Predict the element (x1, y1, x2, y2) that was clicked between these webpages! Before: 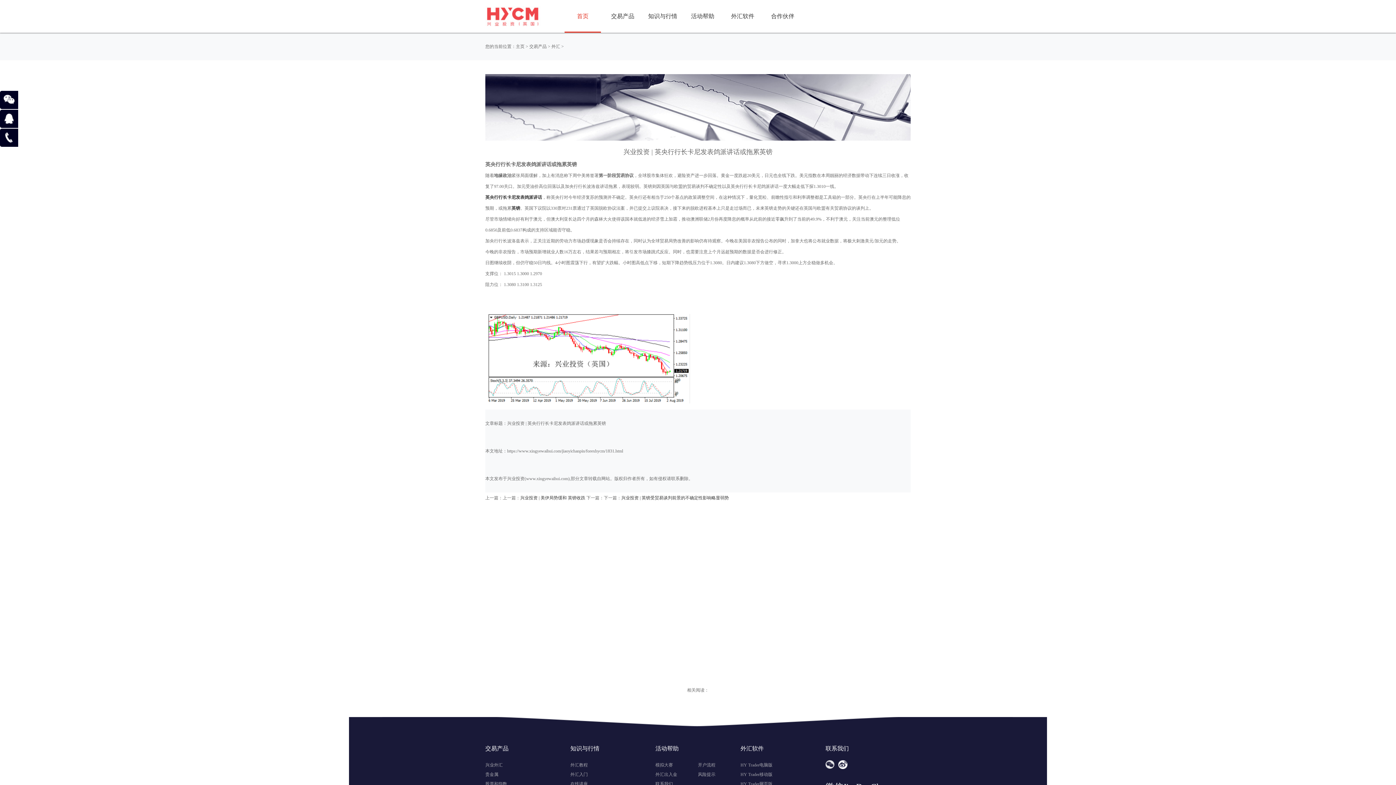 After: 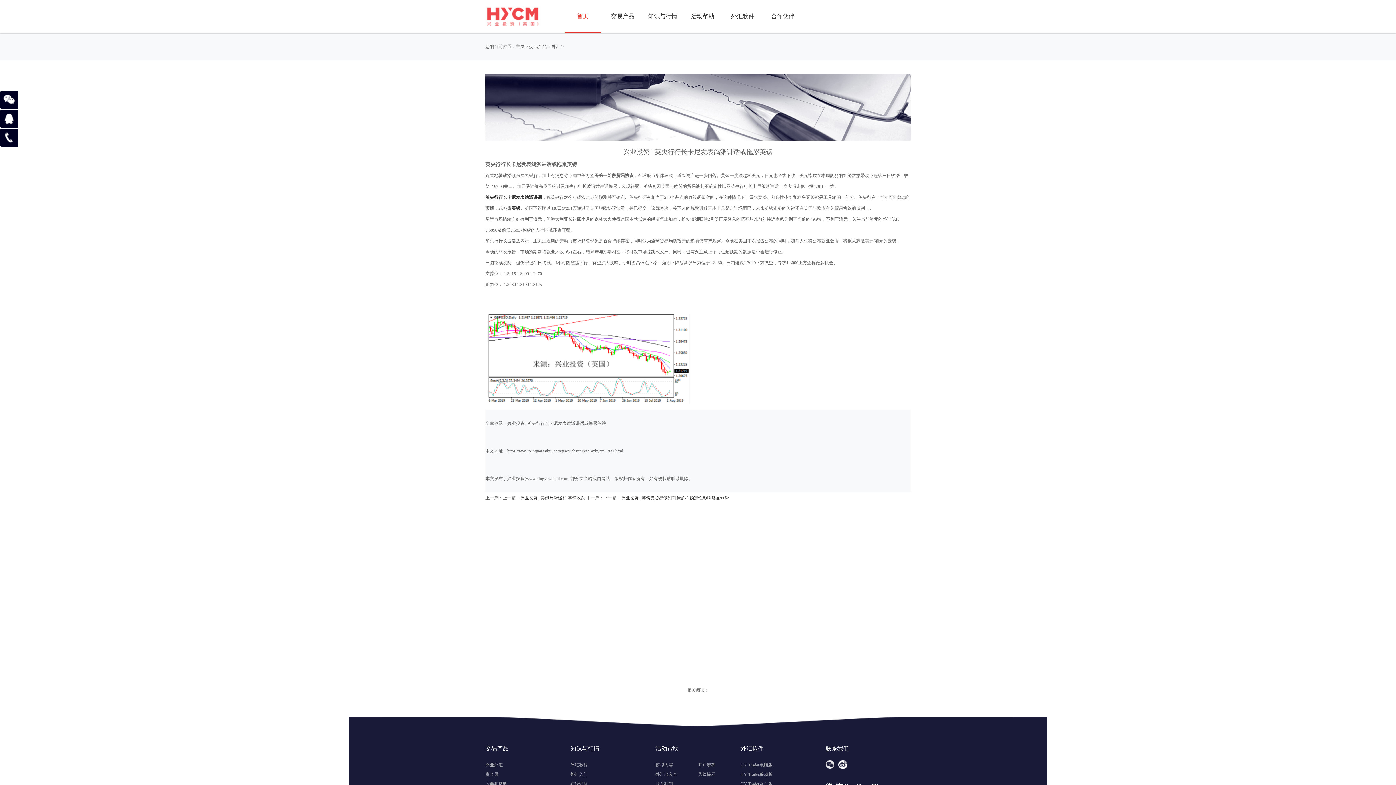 Action: label: https://www.xingyewaihui.com/jiaoyichanpin/forexhycm/1831.html bbox: (507, 448, 623, 453)